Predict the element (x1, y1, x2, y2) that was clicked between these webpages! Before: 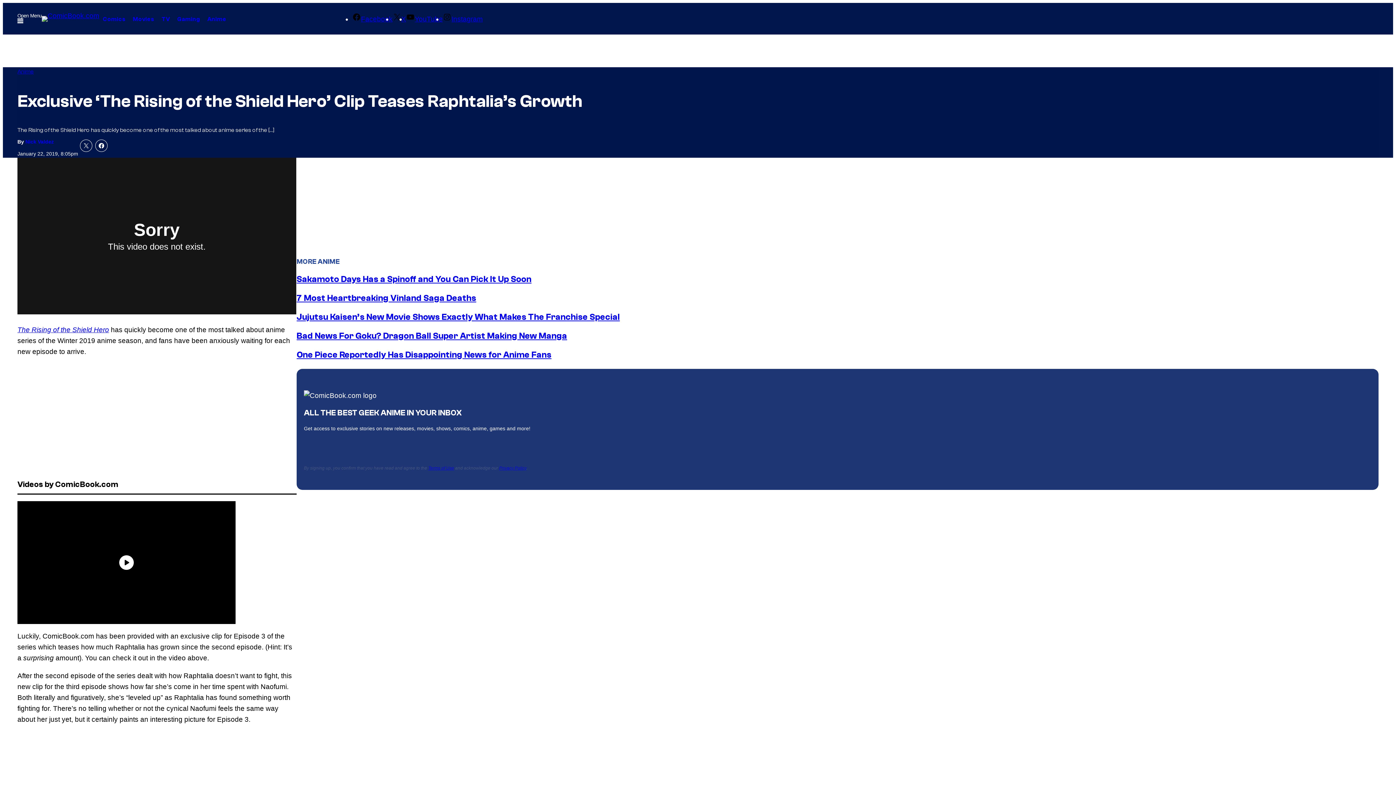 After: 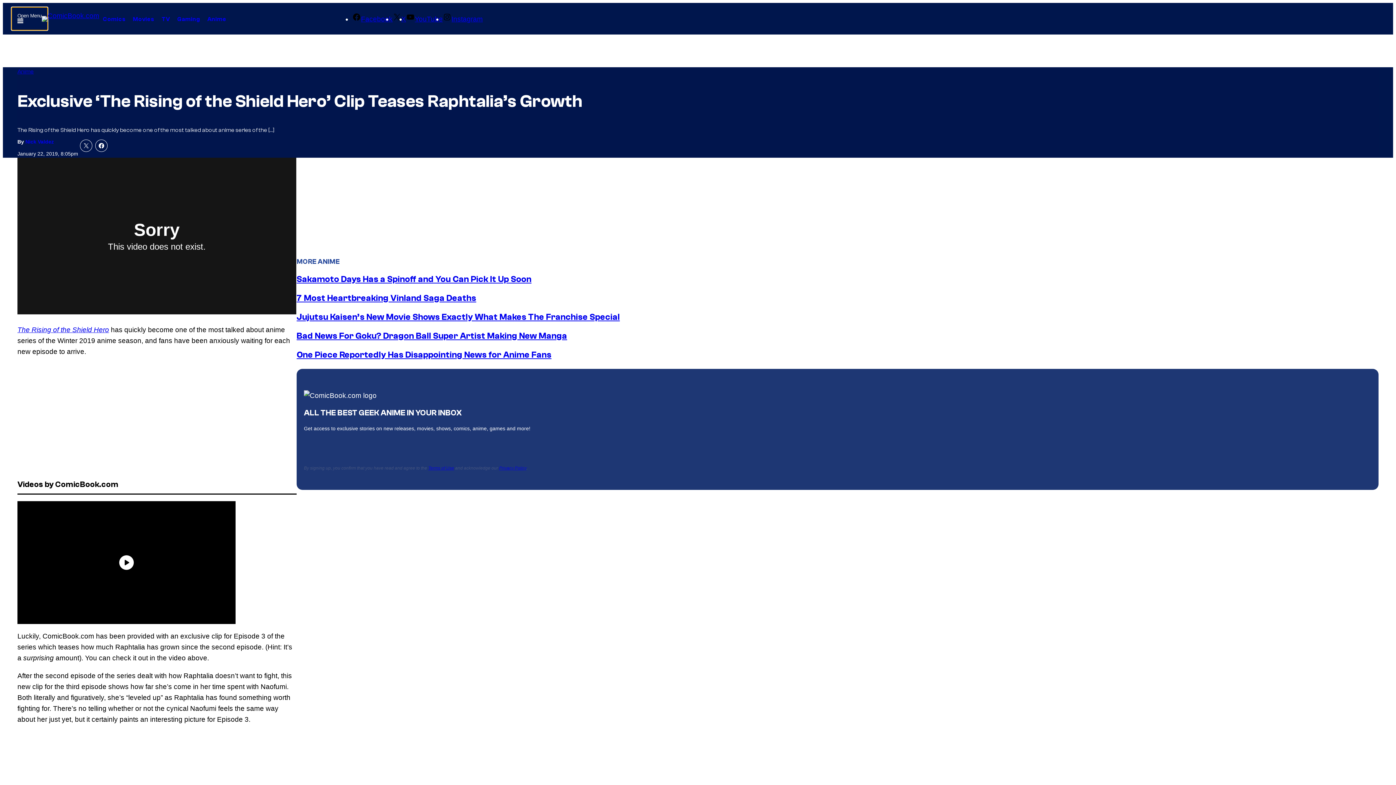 Action: label: Open Menu bbox: (11, 7, 47, 30)